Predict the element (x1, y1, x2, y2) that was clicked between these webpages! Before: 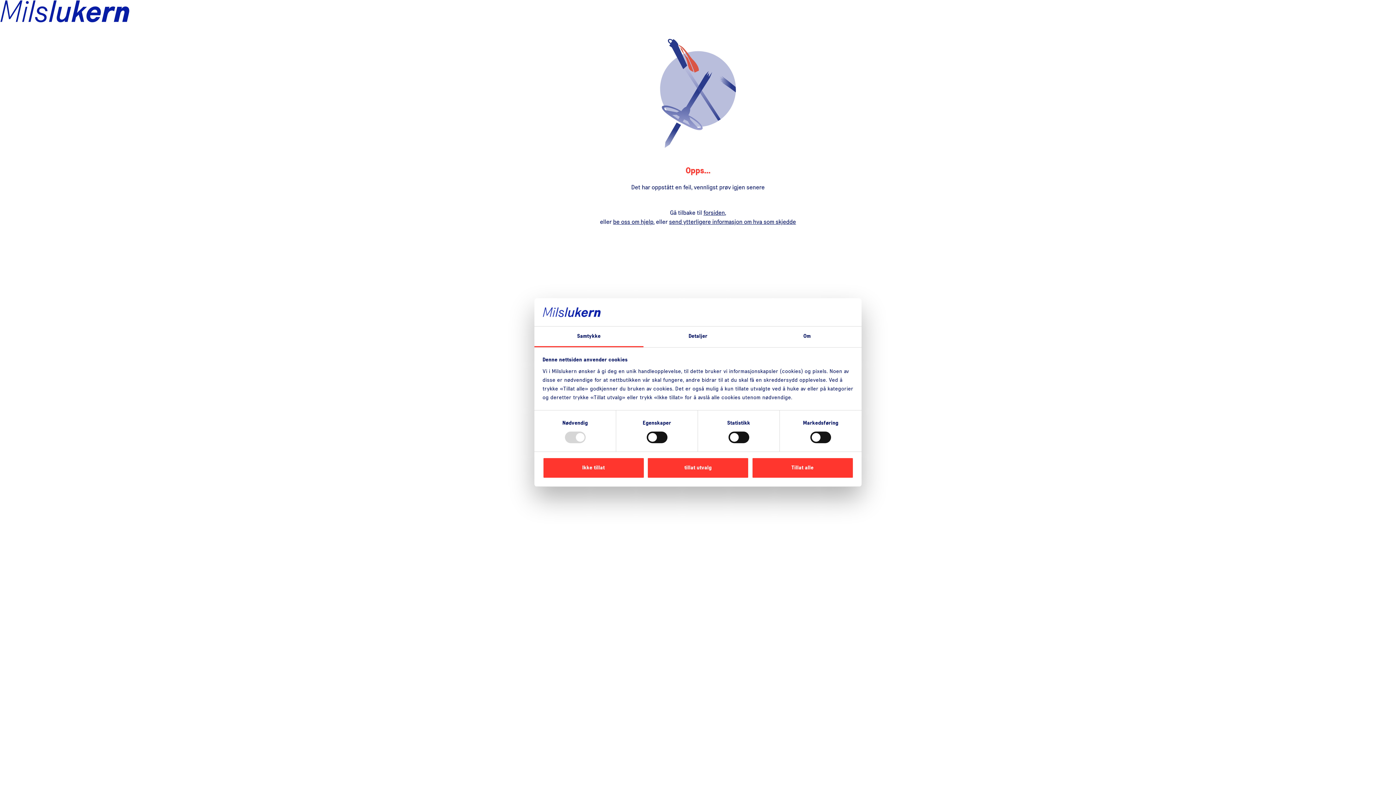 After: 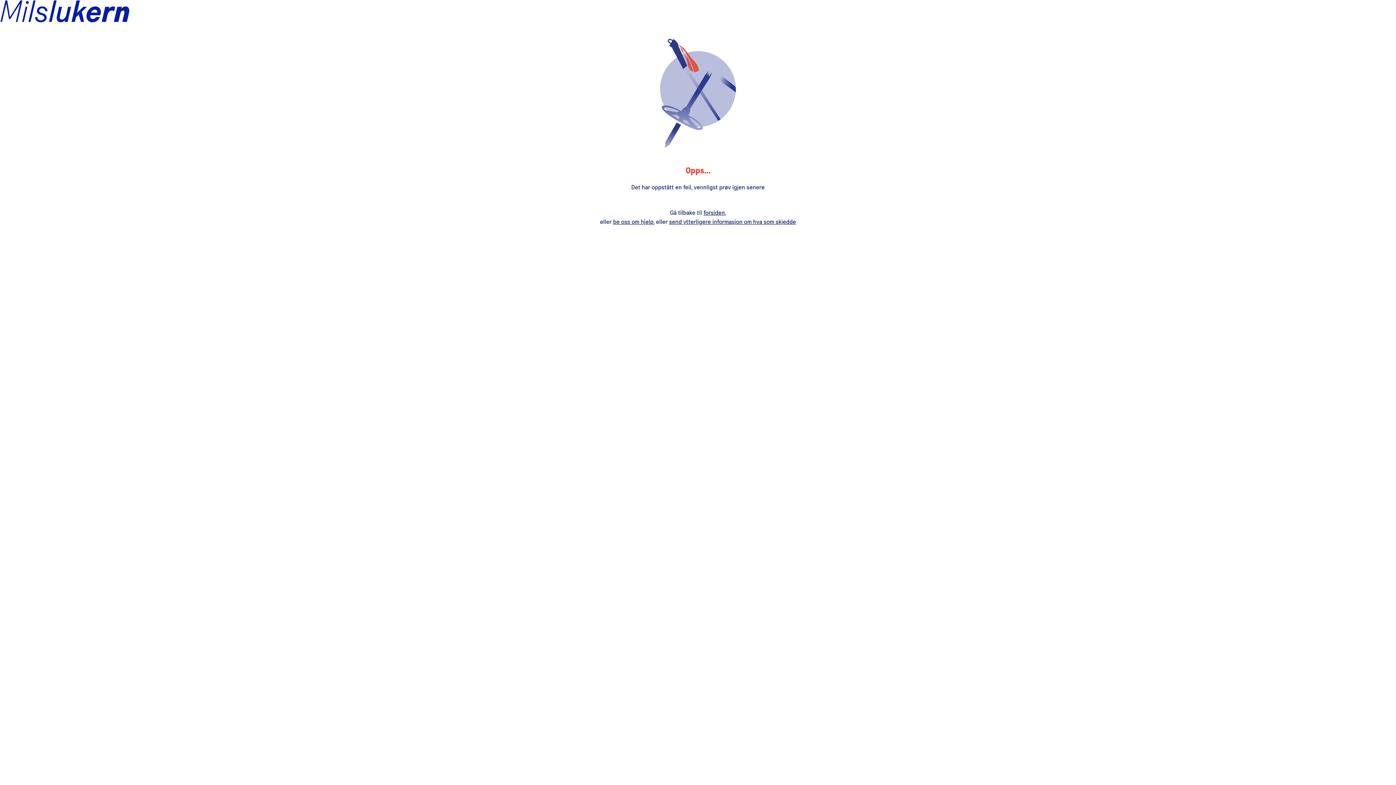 Action: label: Tillat alle bbox: (751, 457, 853, 478)